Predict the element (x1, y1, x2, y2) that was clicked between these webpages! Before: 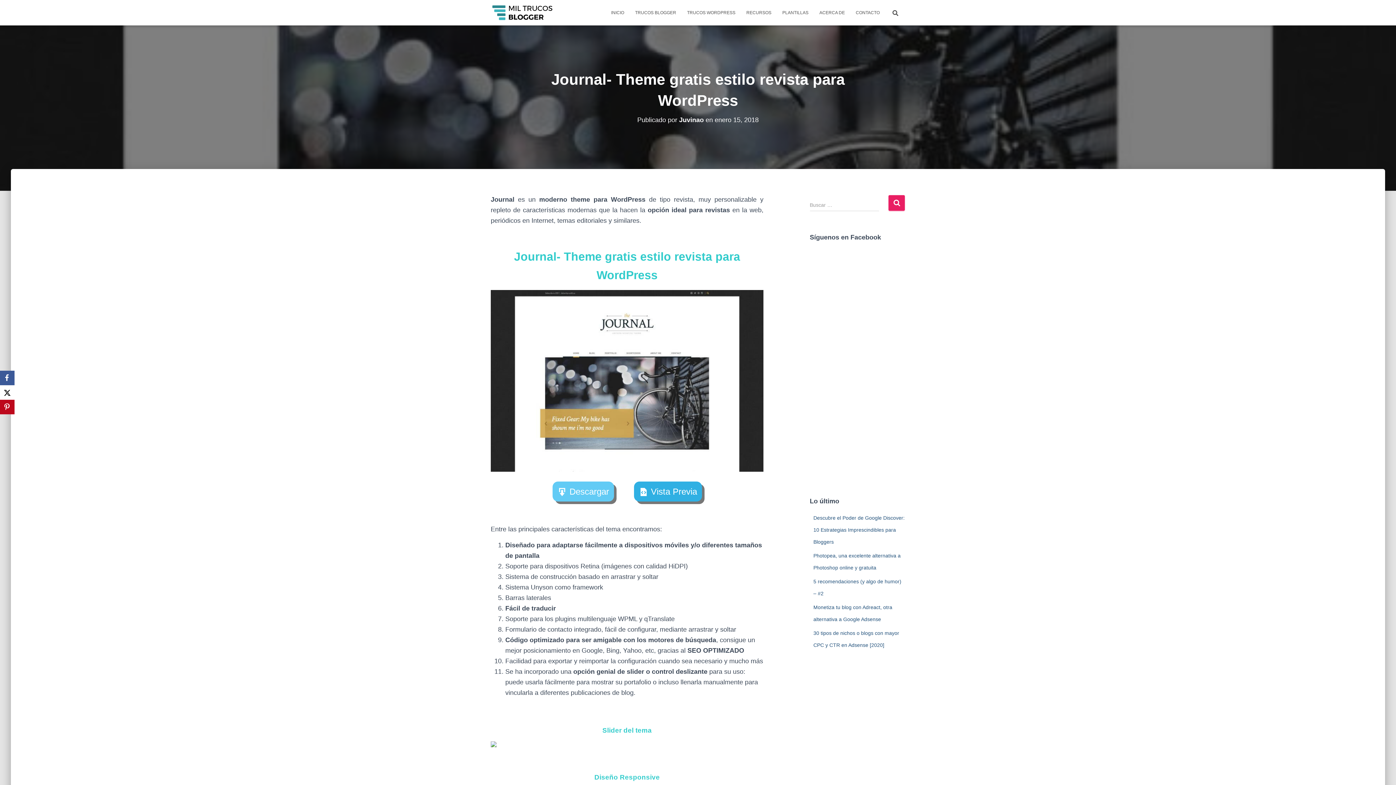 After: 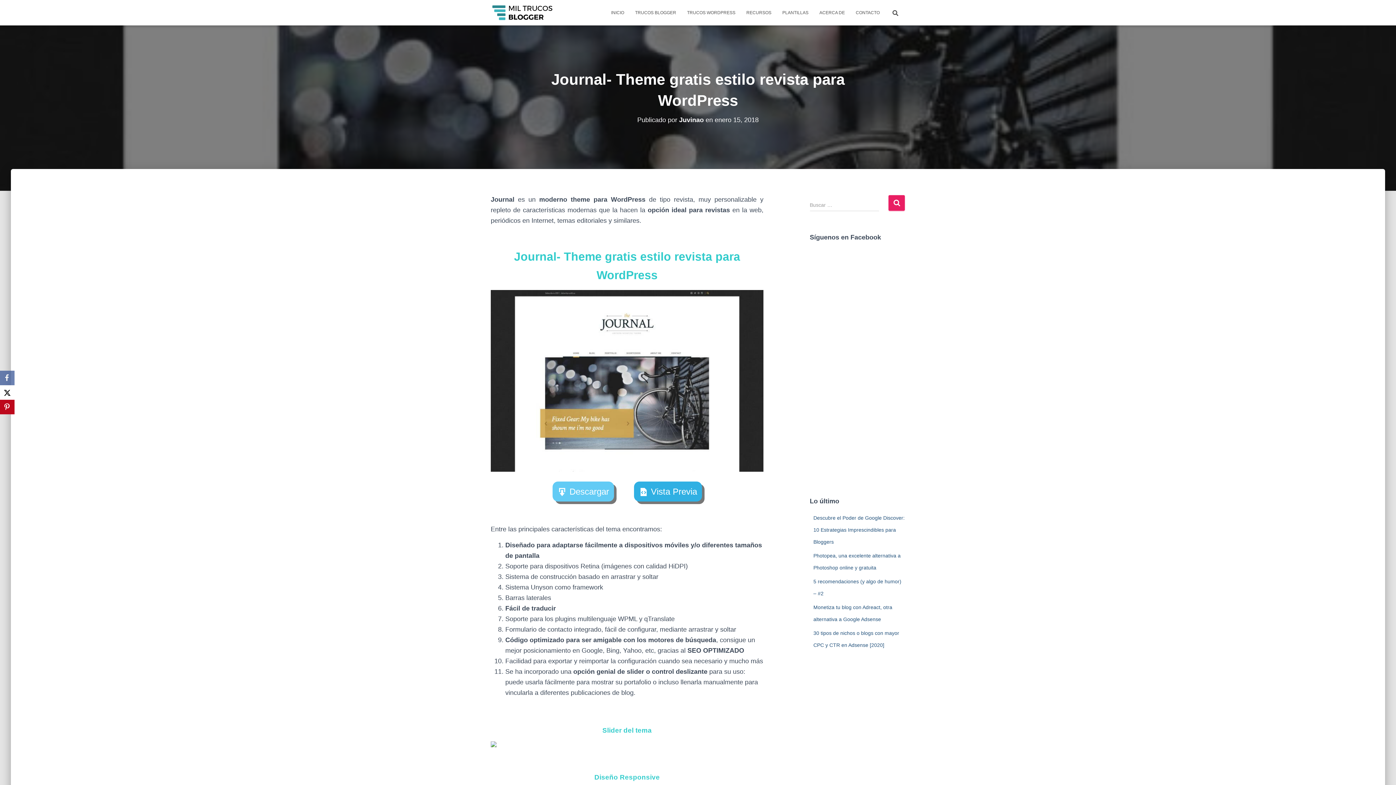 Action: label: Facebook bbox: (0, 370, 14, 385)